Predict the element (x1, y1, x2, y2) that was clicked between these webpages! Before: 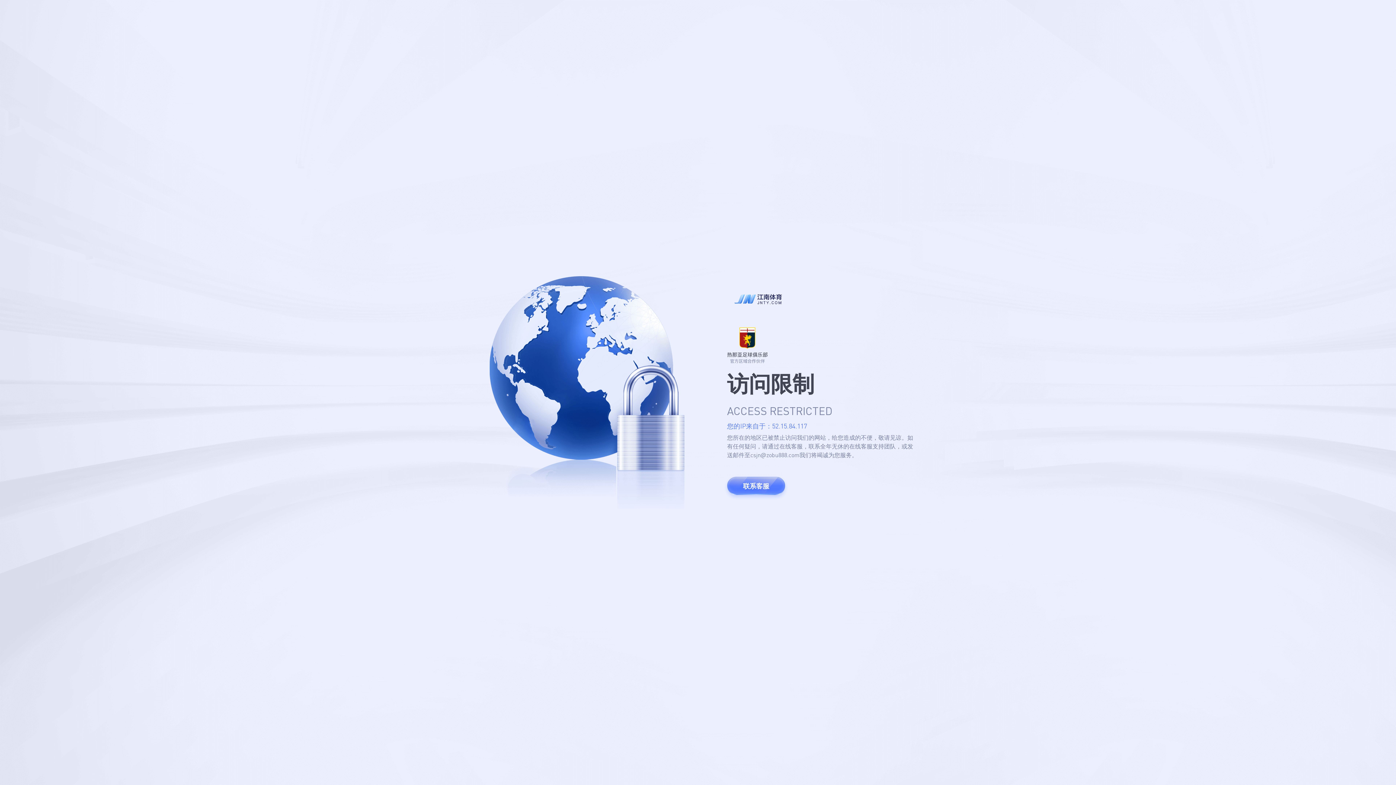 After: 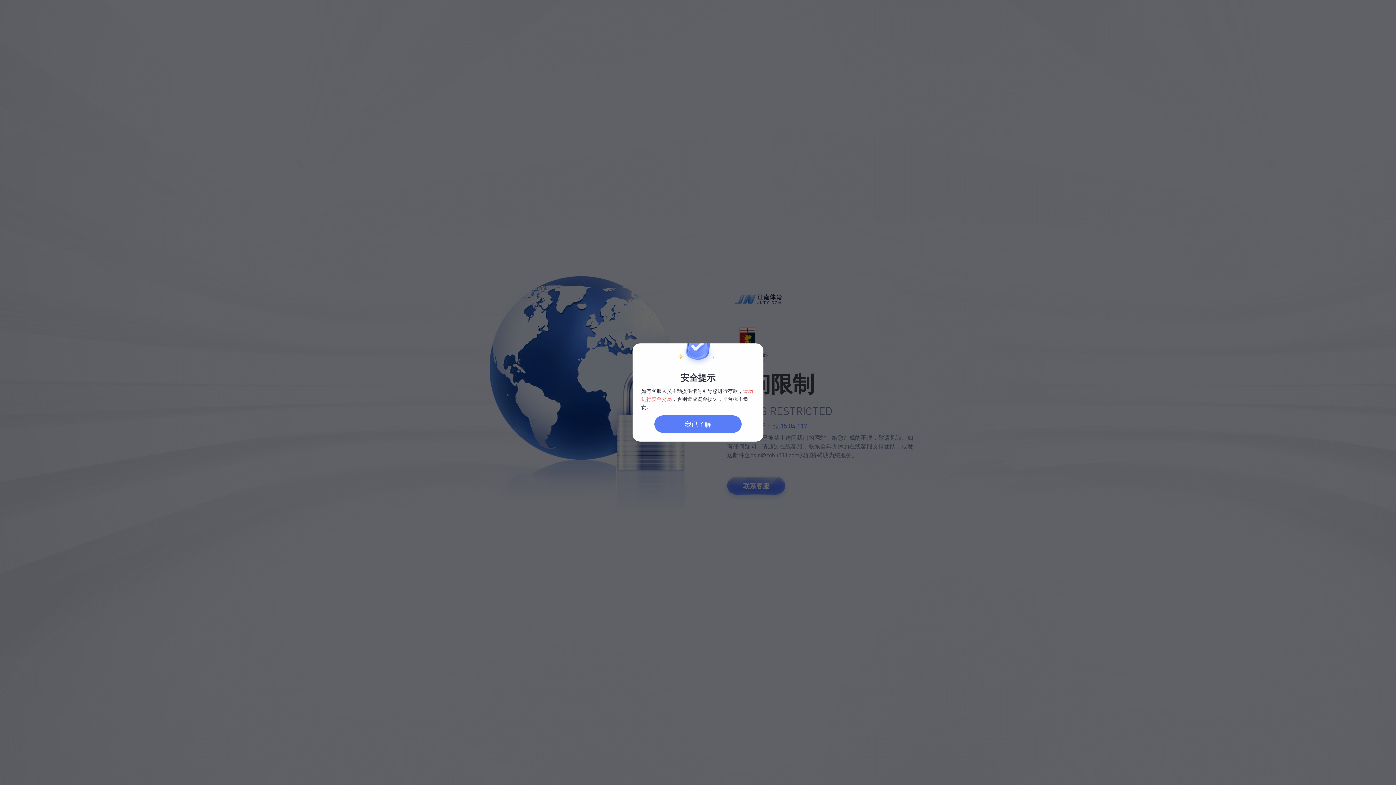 Action: label: 联系客服 bbox: (727, 477, 785, 495)